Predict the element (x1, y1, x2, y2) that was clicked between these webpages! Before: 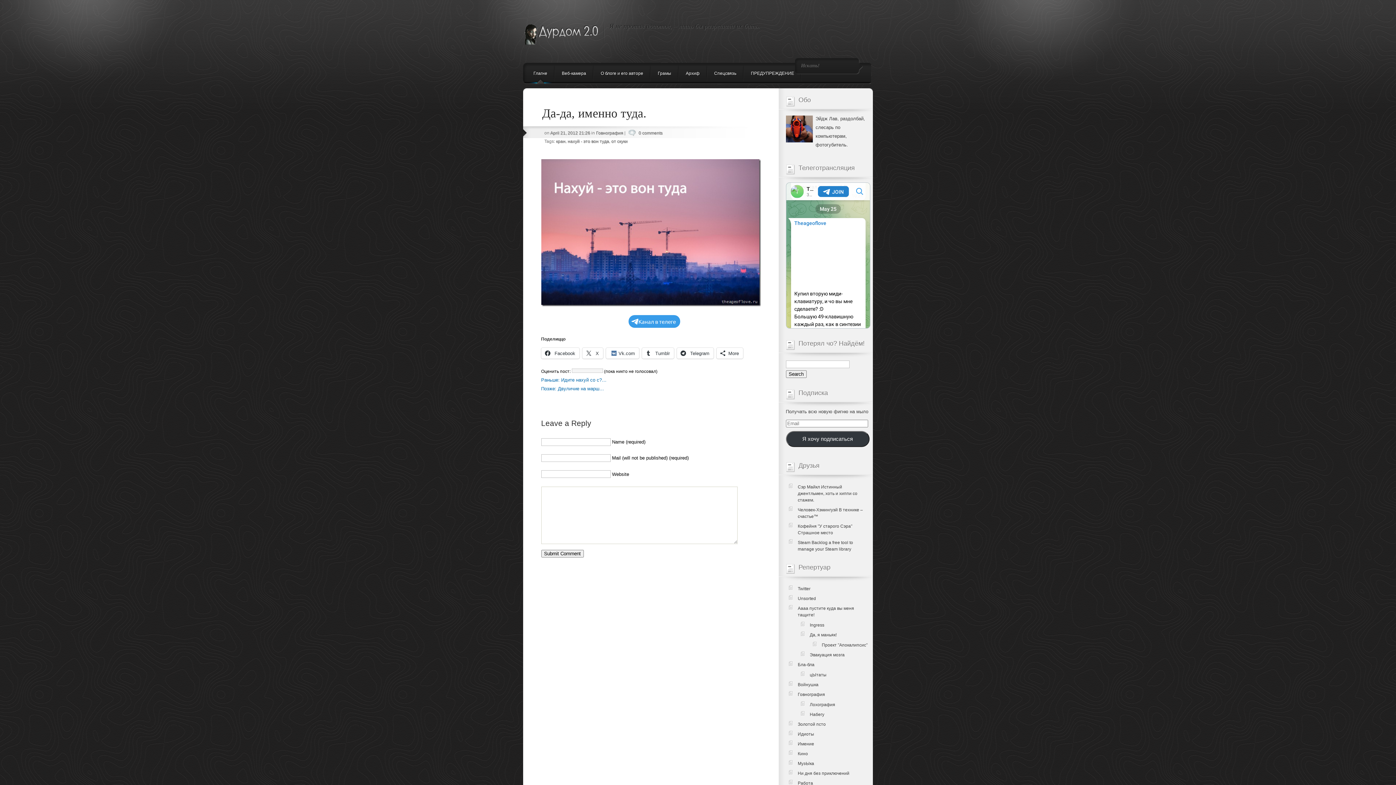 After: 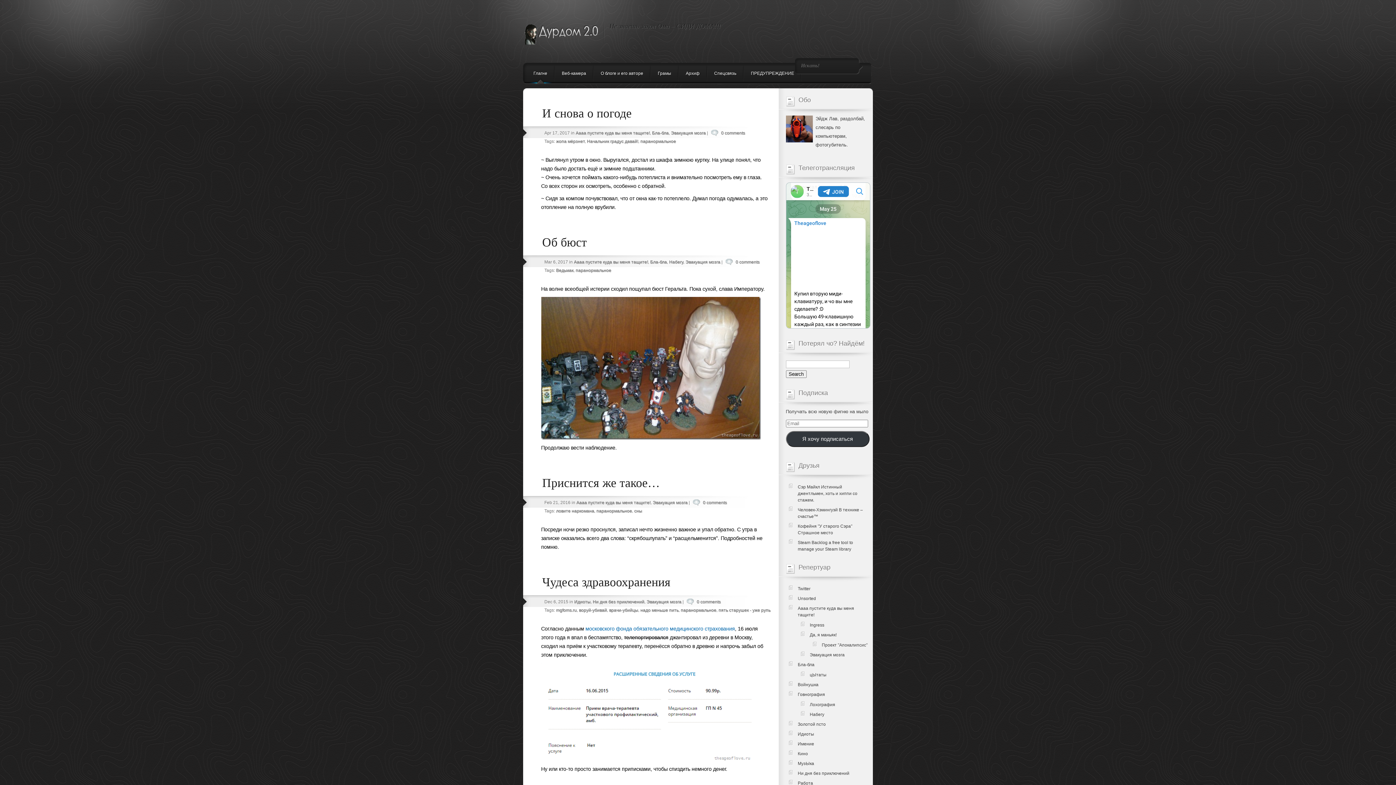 Action: label: Эвакуация мозга bbox: (810, 652, 844, 657)